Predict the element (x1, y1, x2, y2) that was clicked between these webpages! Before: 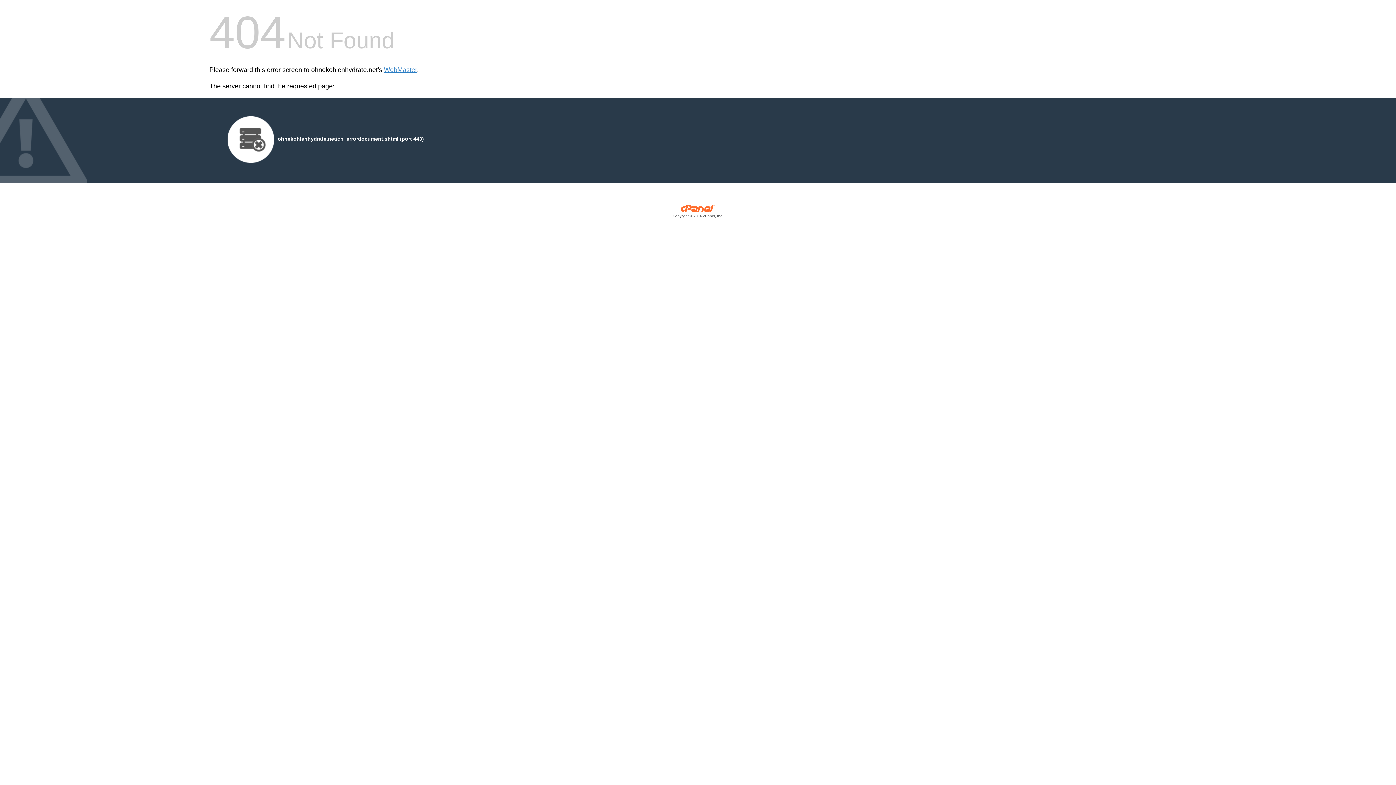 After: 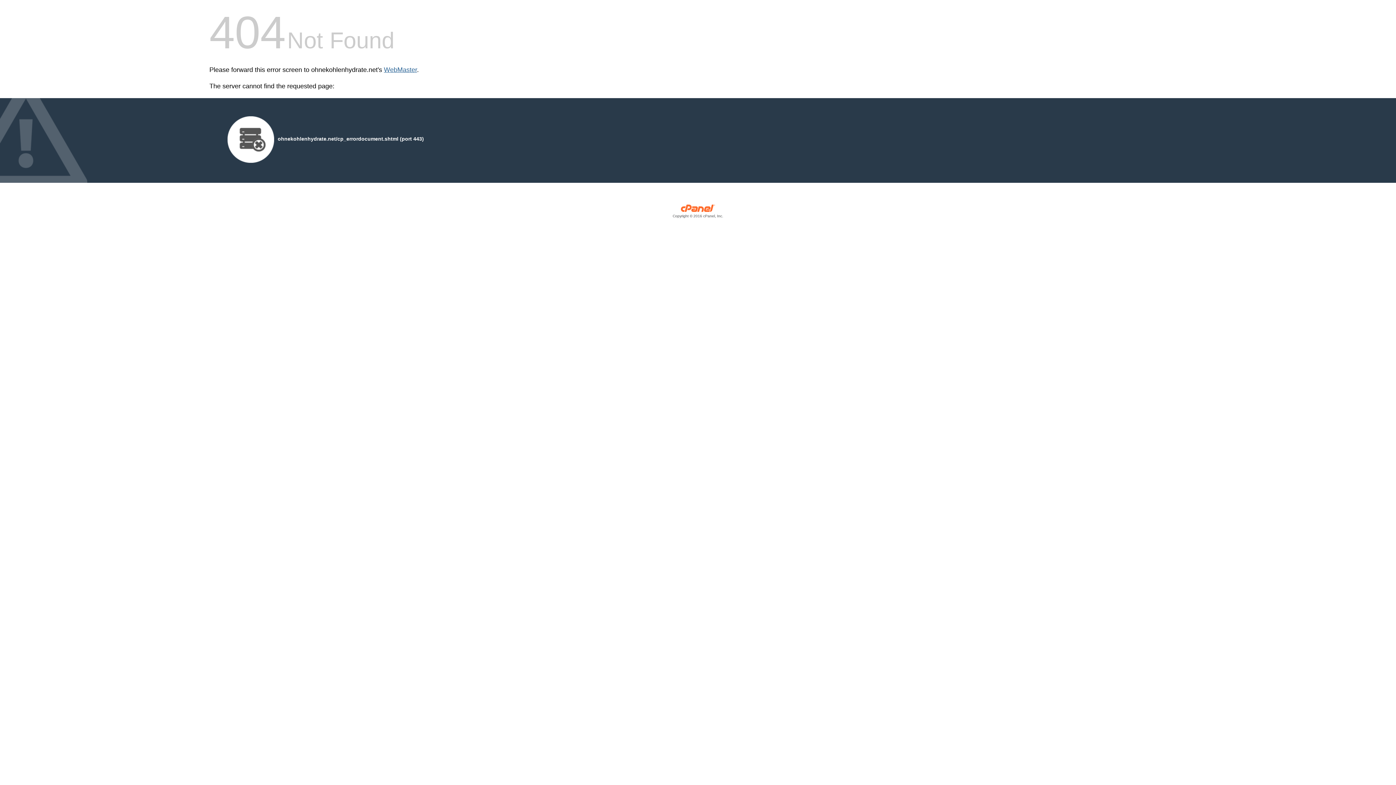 Action: label: WebMaster bbox: (384, 66, 417, 73)